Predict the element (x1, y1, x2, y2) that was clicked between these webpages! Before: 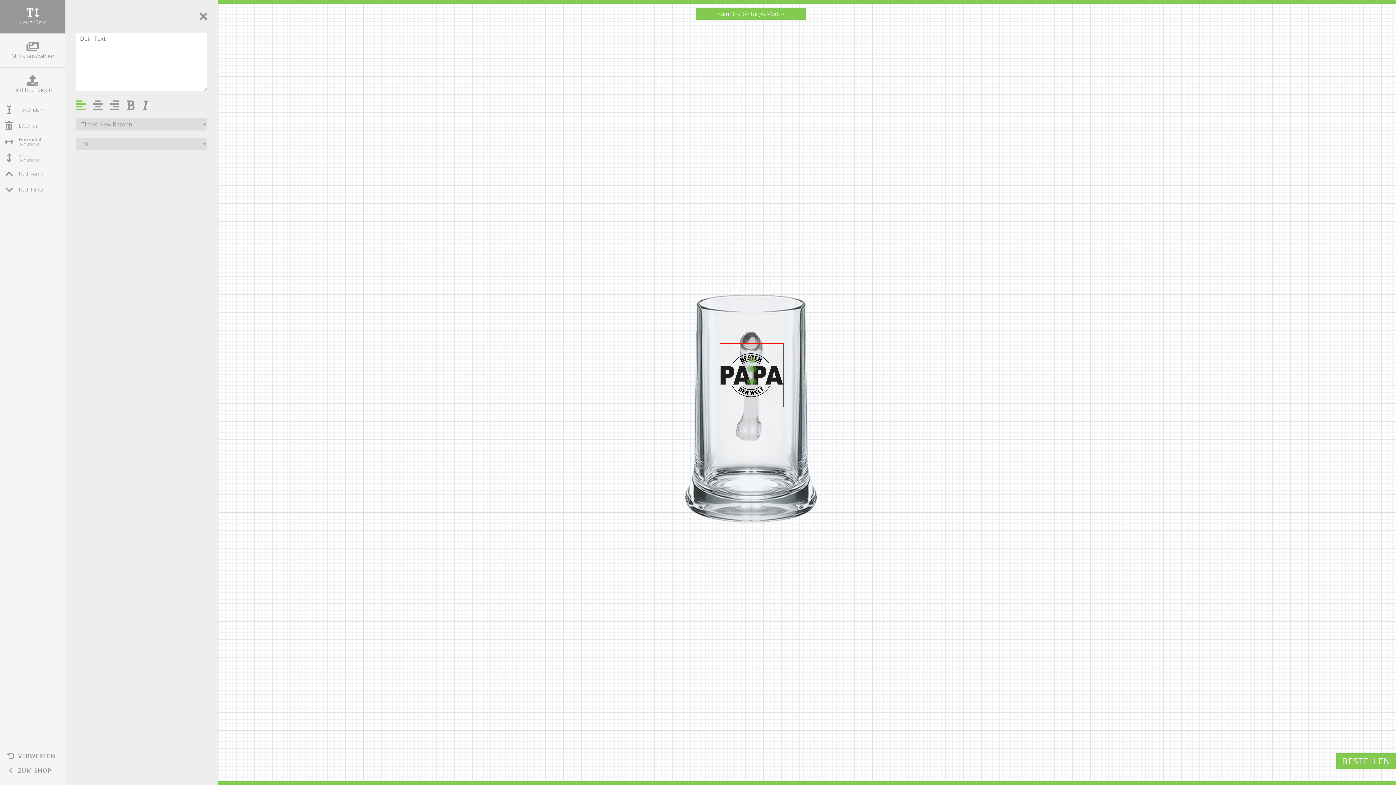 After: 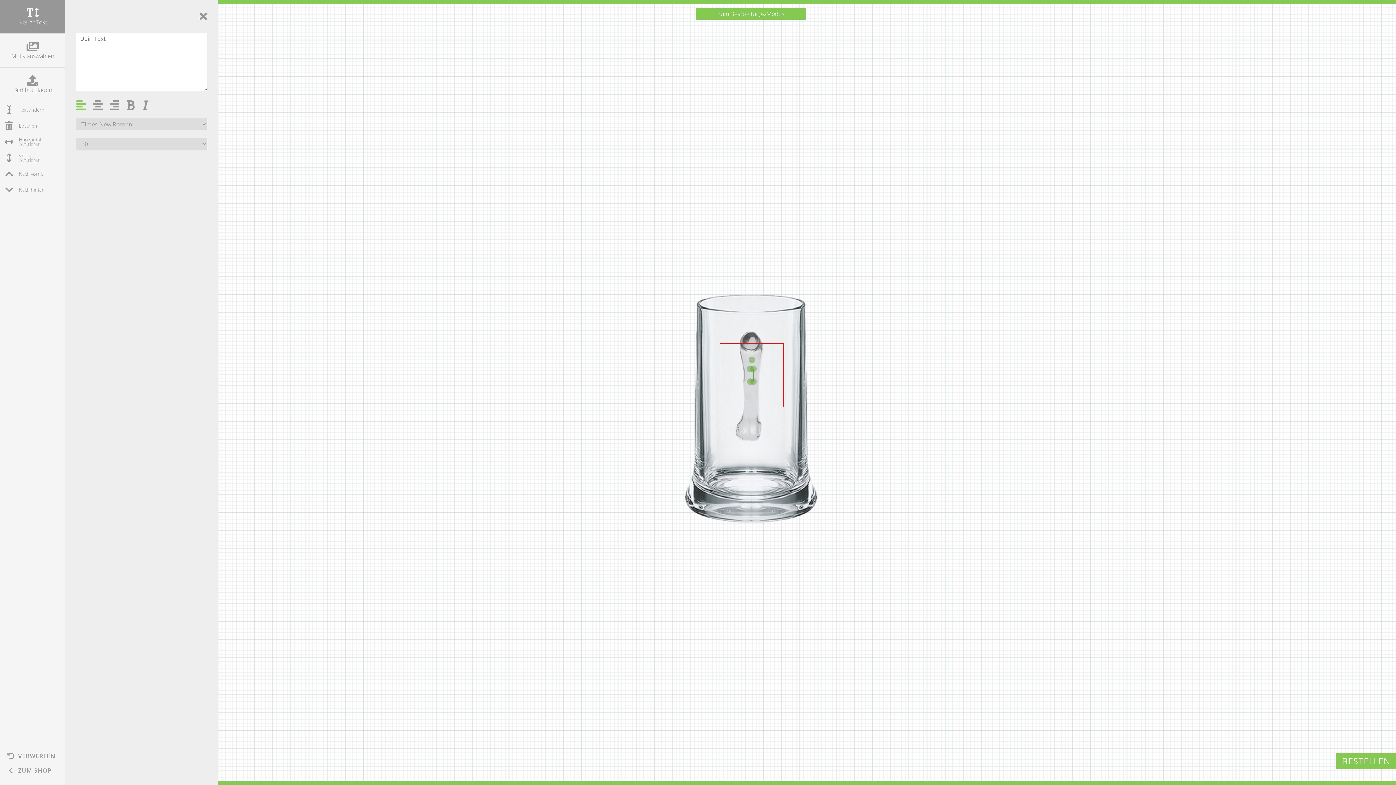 Action: label: VERWERFEN bbox: (3, 752, 69, 760)